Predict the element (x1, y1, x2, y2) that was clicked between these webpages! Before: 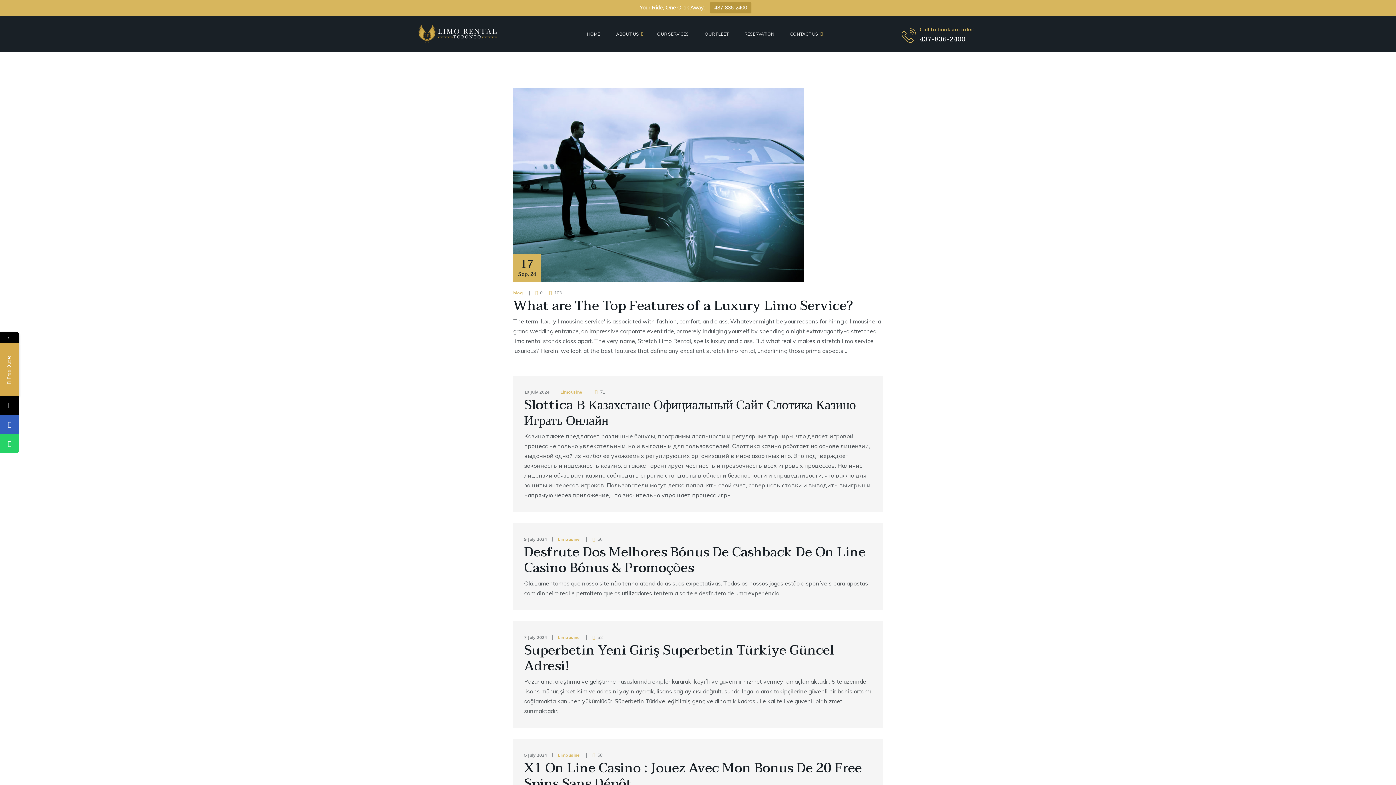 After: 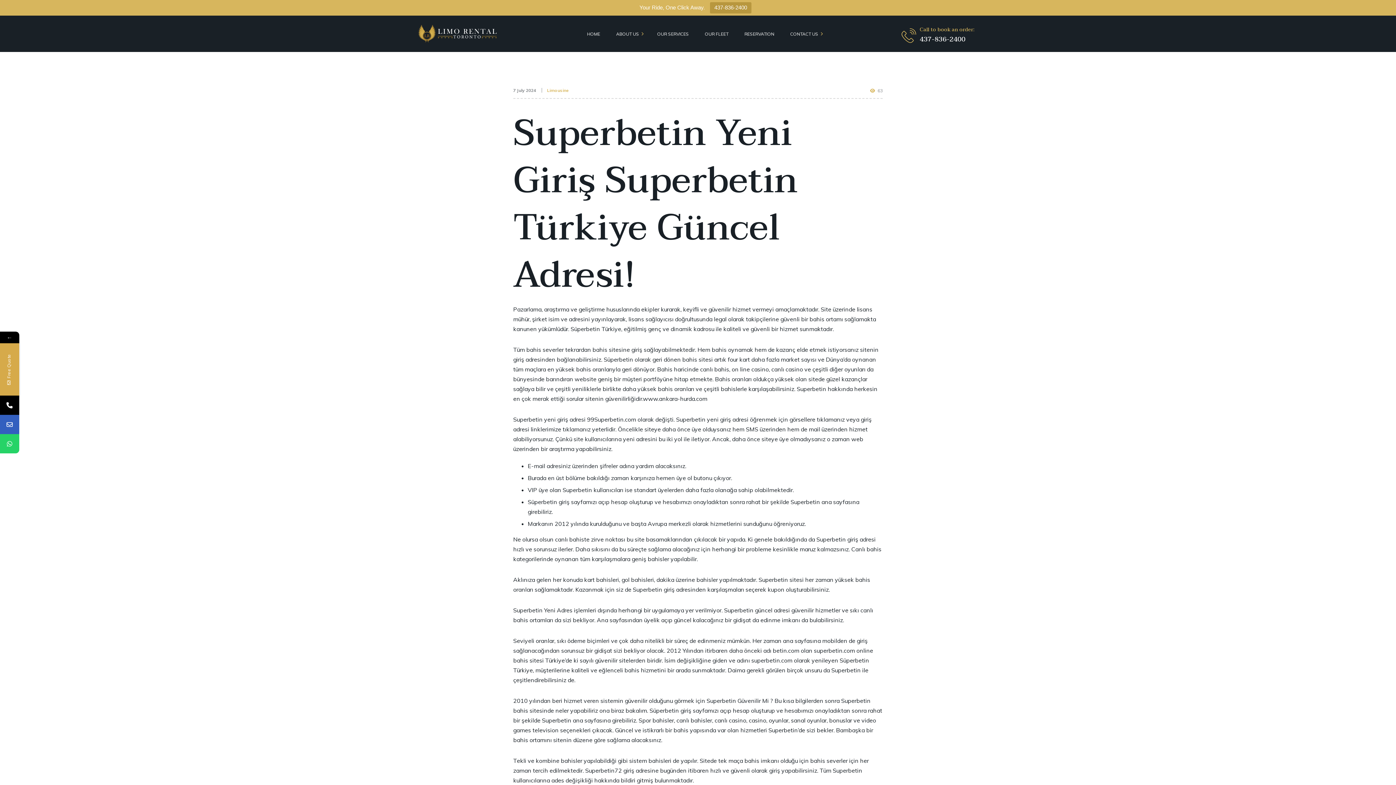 Action: bbox: (524, 642, 872, 674) label: Superbetin Yeni Giriş Superbetin Türkiye Güncel Adresi!